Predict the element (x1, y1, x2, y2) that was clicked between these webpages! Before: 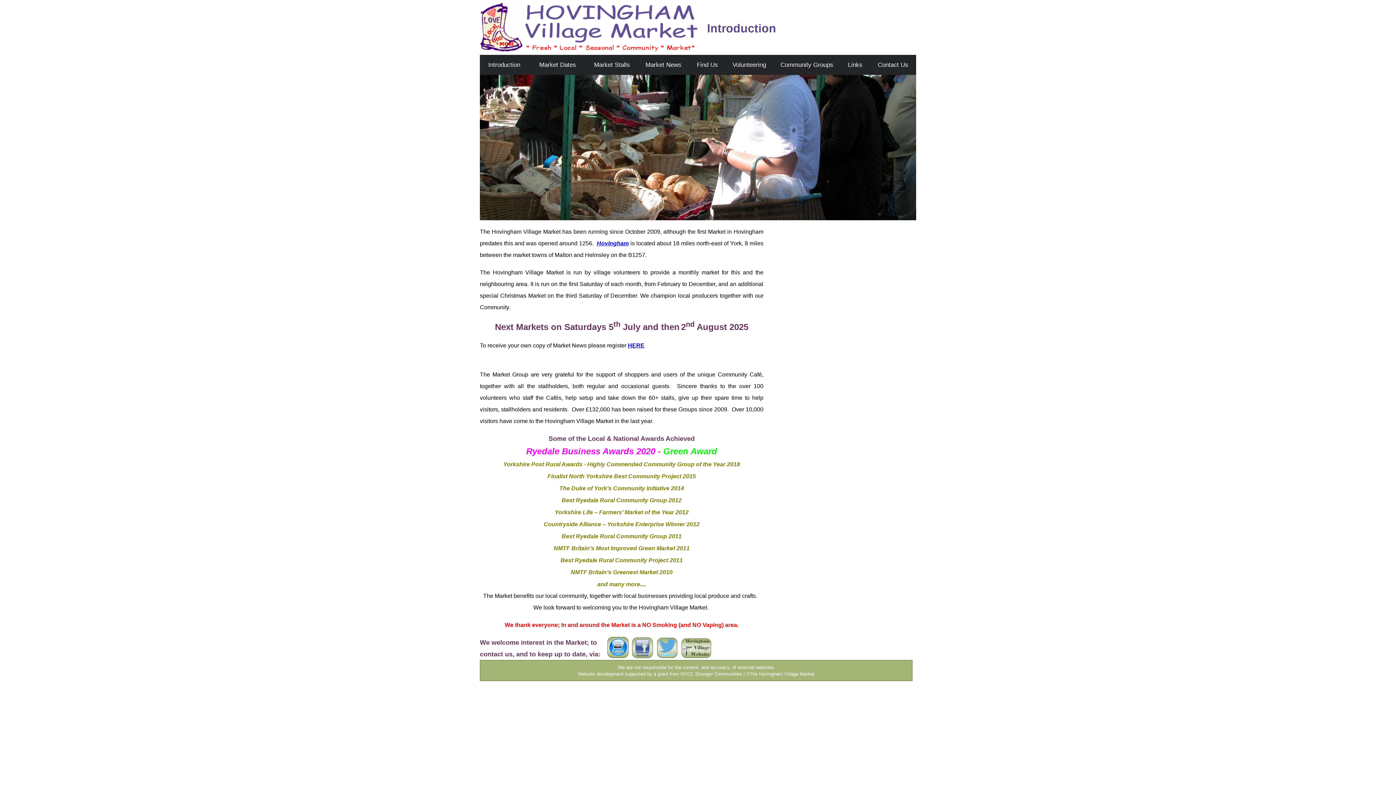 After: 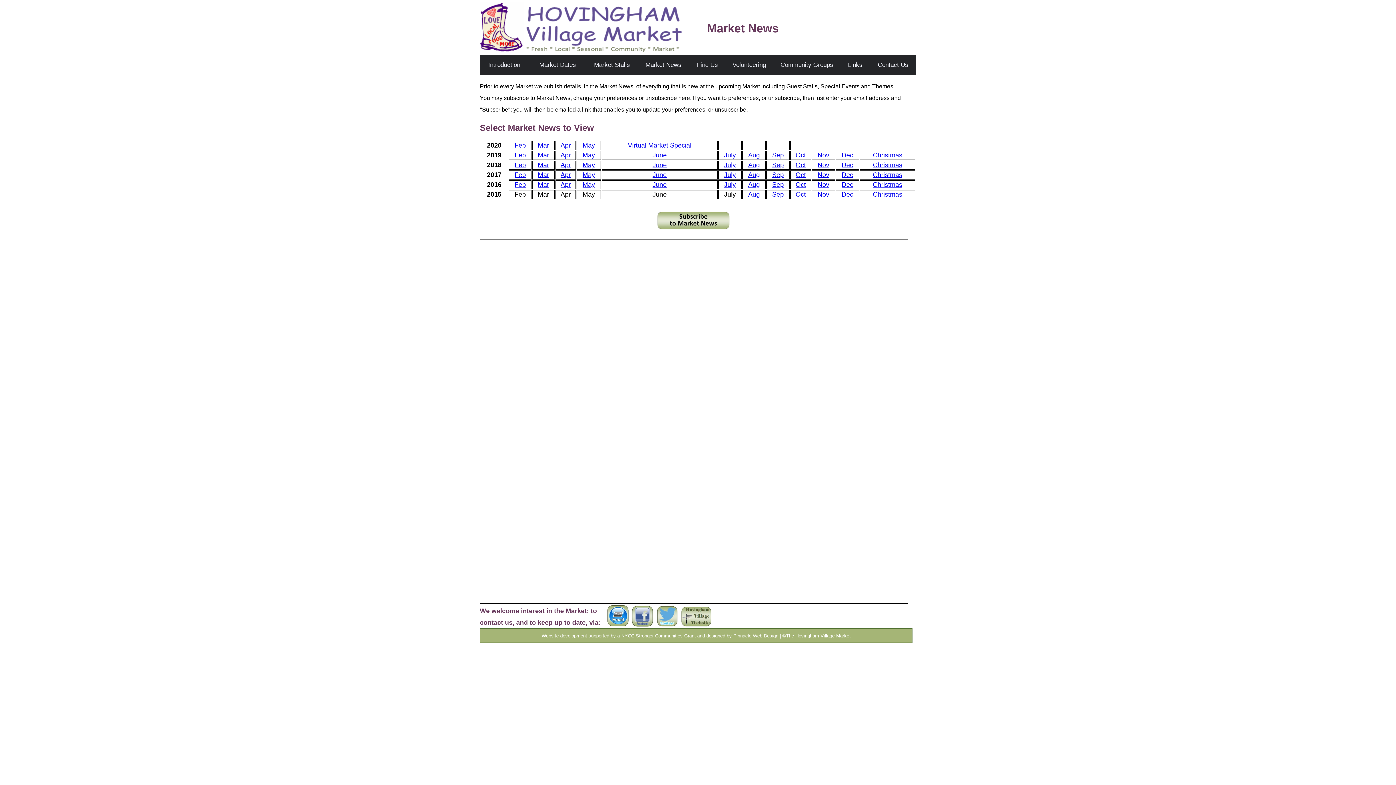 Action: bbox: (637, 55, 689, 74) label: Market News